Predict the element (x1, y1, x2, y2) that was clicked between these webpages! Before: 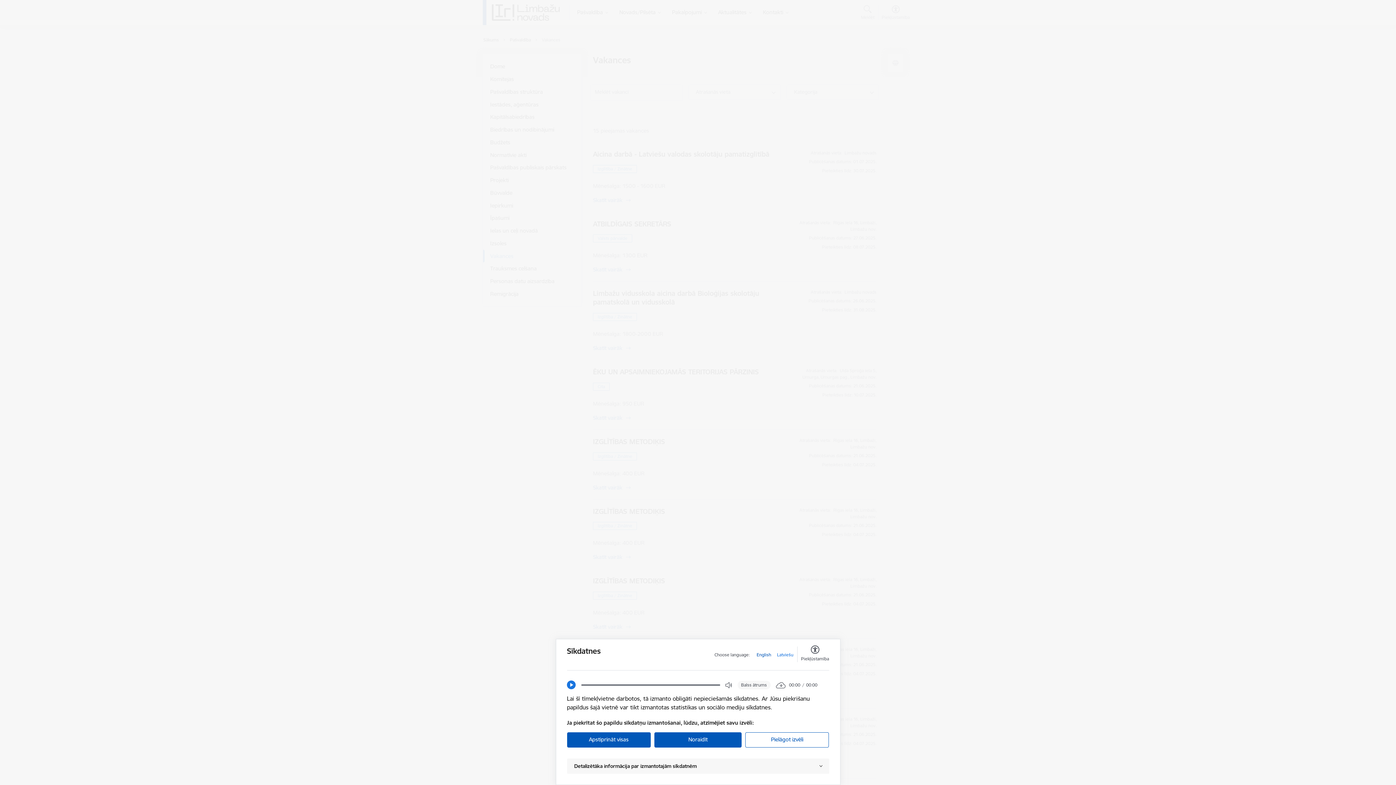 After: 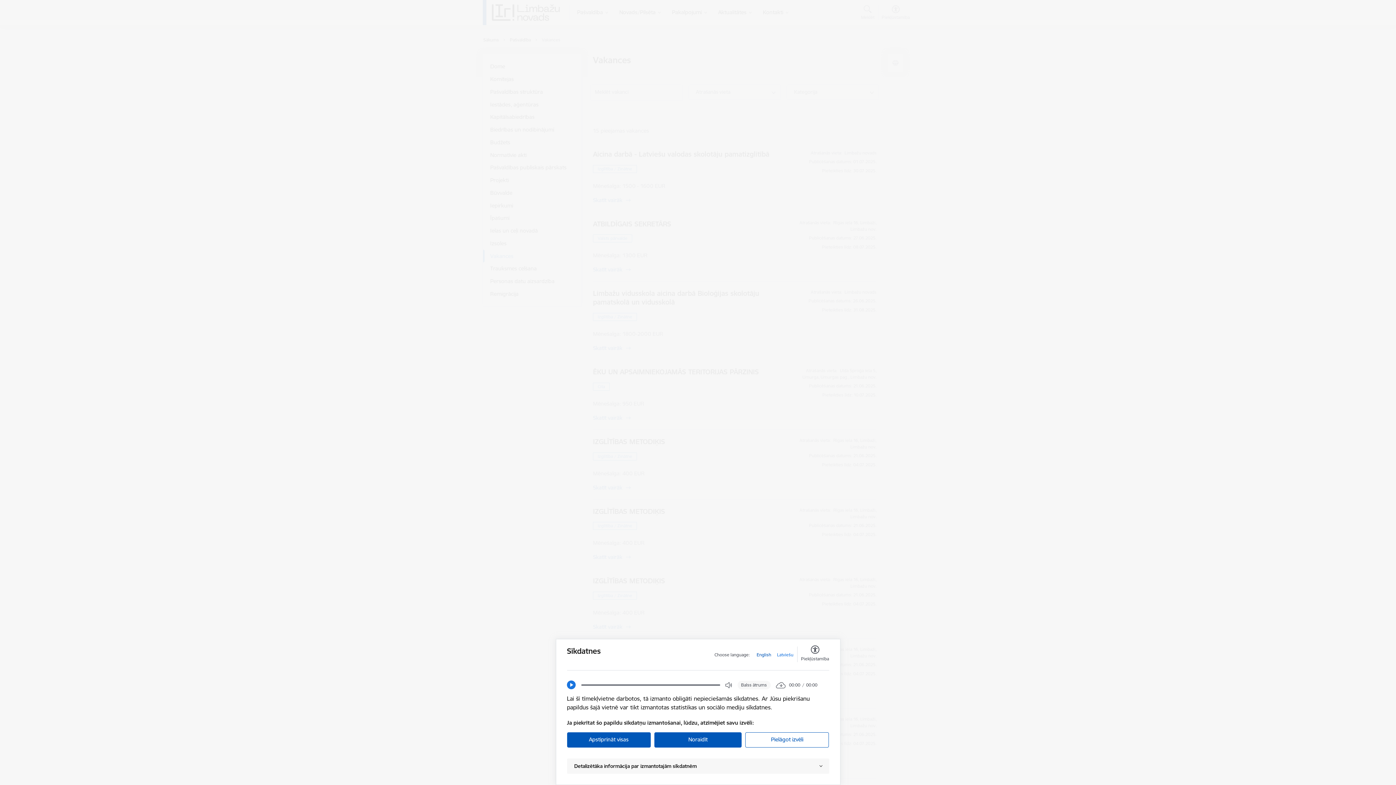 Action: label: Latviešu bbox: (777, 652, 793, 658)